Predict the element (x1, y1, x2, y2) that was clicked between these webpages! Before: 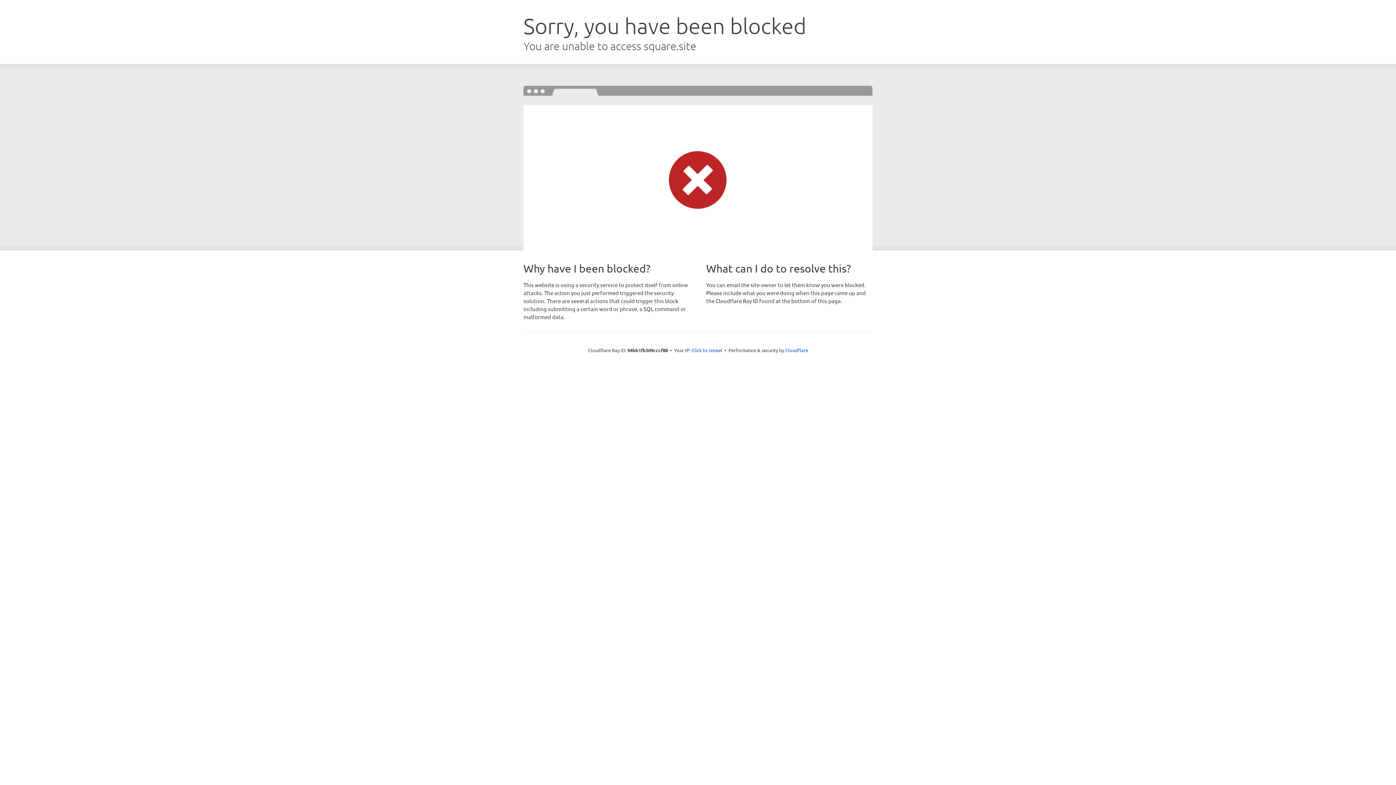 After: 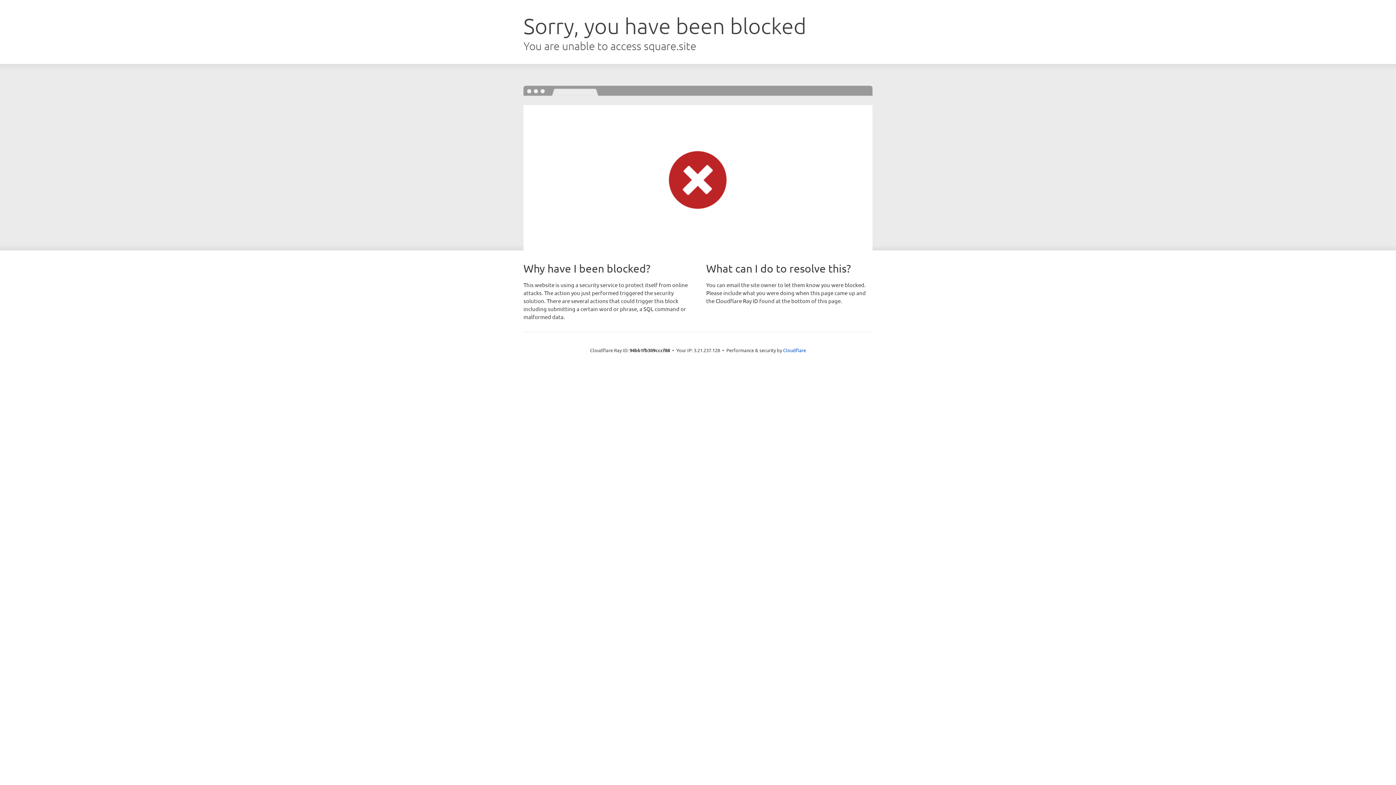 Action: bbox: (691, 346, 722, 353) label: Click to reveal